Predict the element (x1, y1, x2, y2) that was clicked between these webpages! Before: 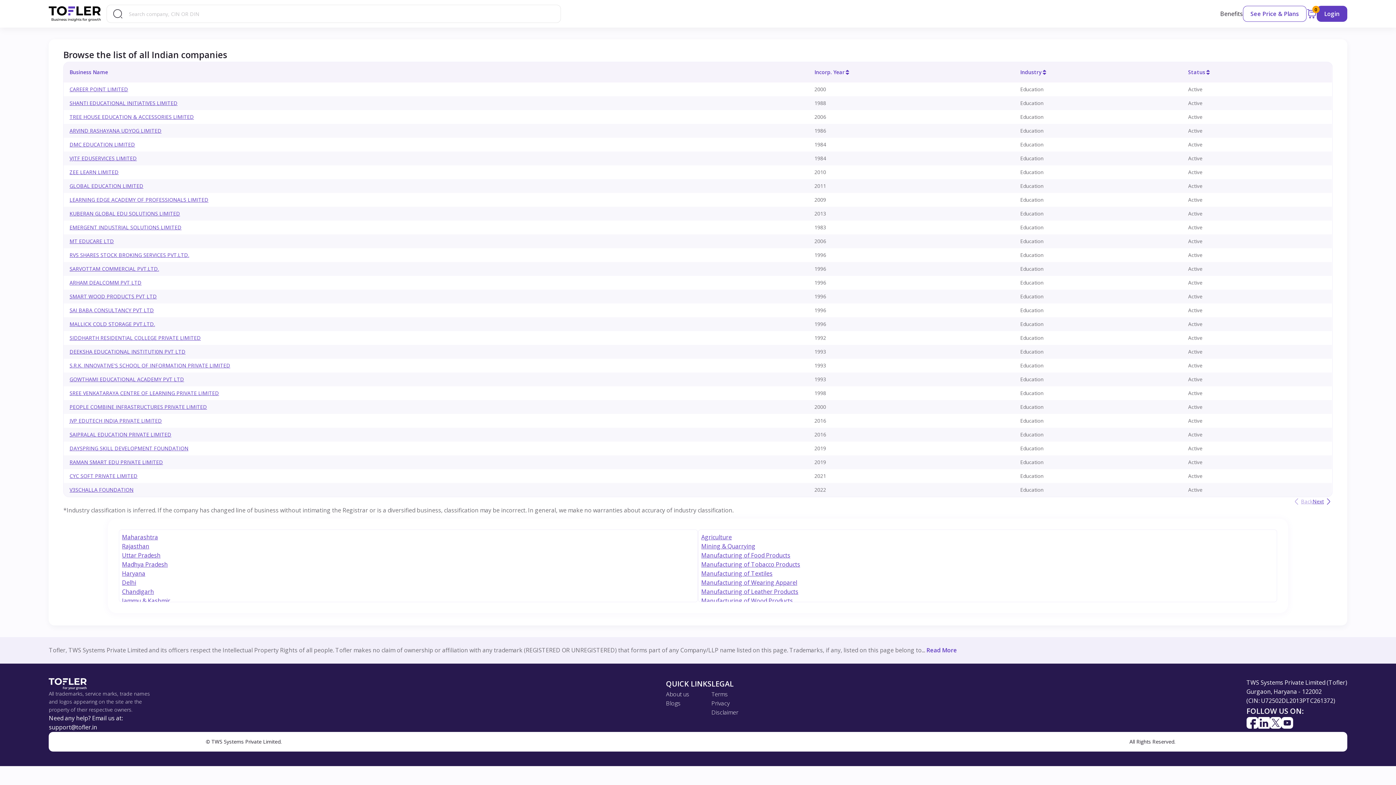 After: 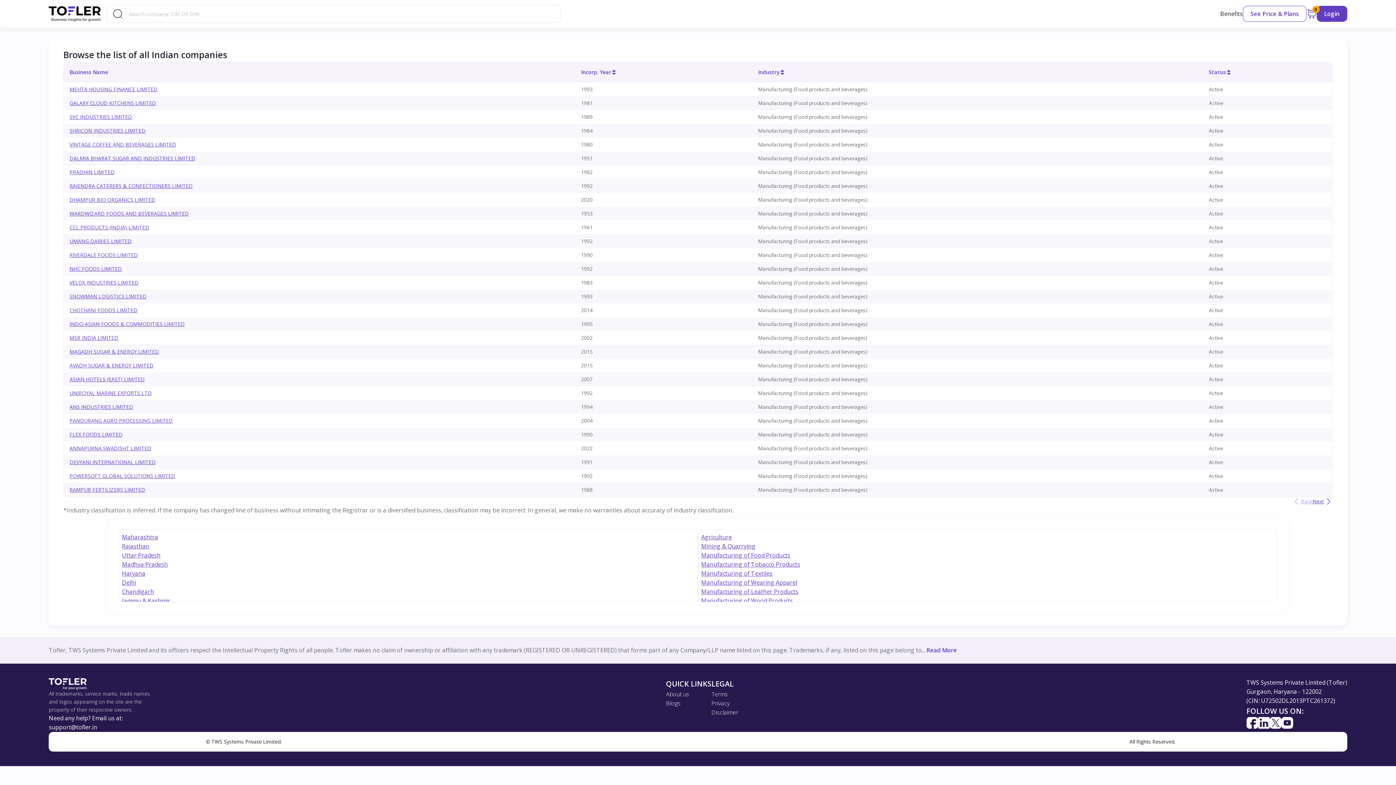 Action: label: Manufacturing of Food Products bbox: (701, 551, 790, 559)